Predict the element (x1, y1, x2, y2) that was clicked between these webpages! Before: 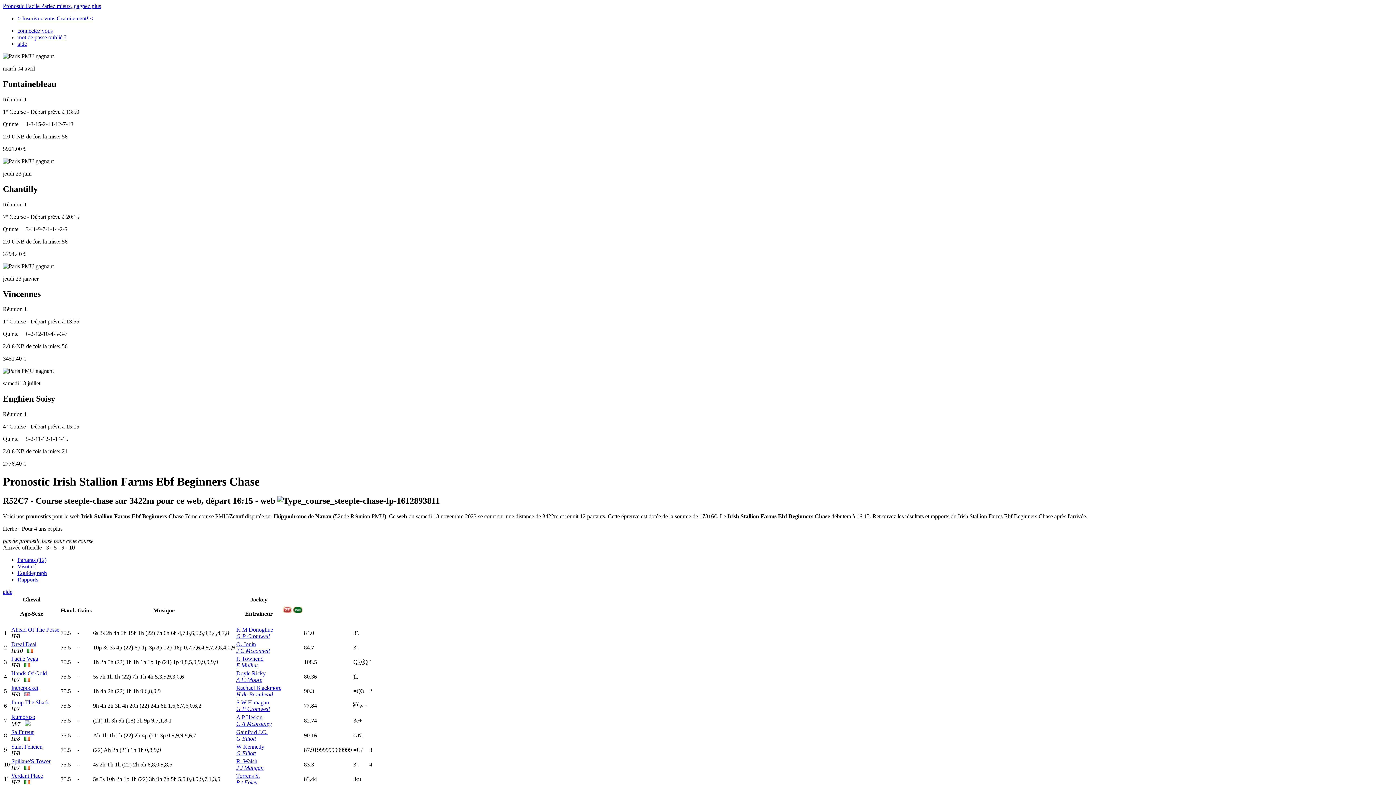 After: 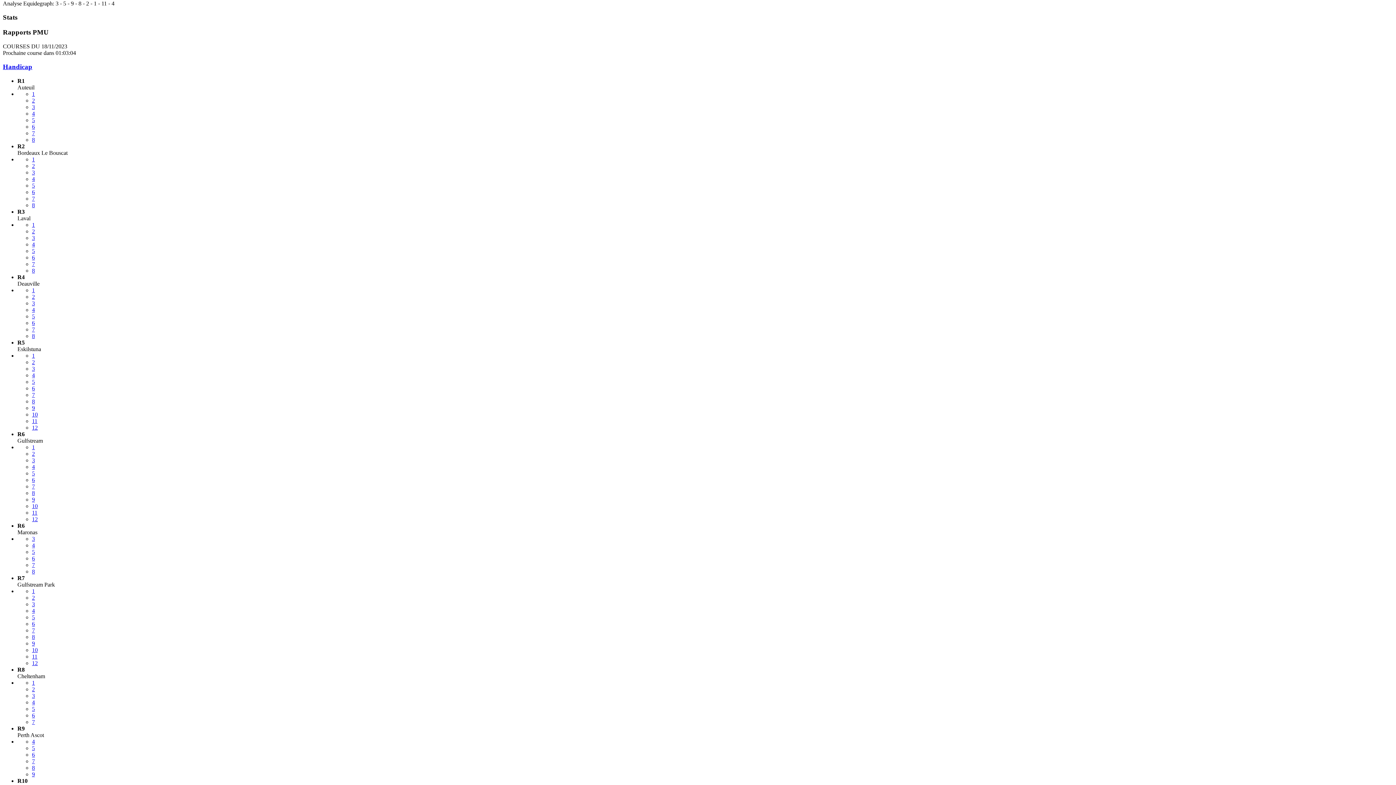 Action: bbox: (17, 570, 46, 576) label: Equidegraph